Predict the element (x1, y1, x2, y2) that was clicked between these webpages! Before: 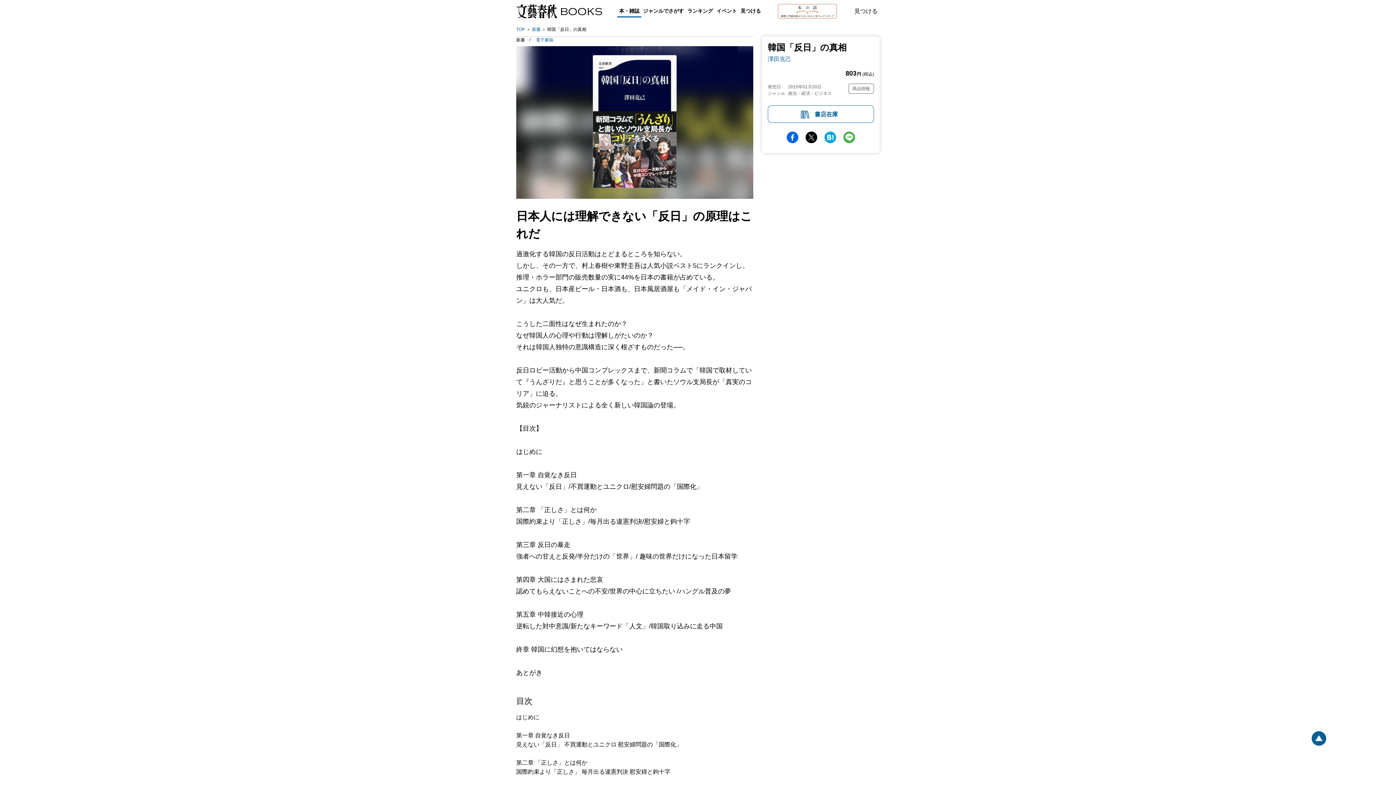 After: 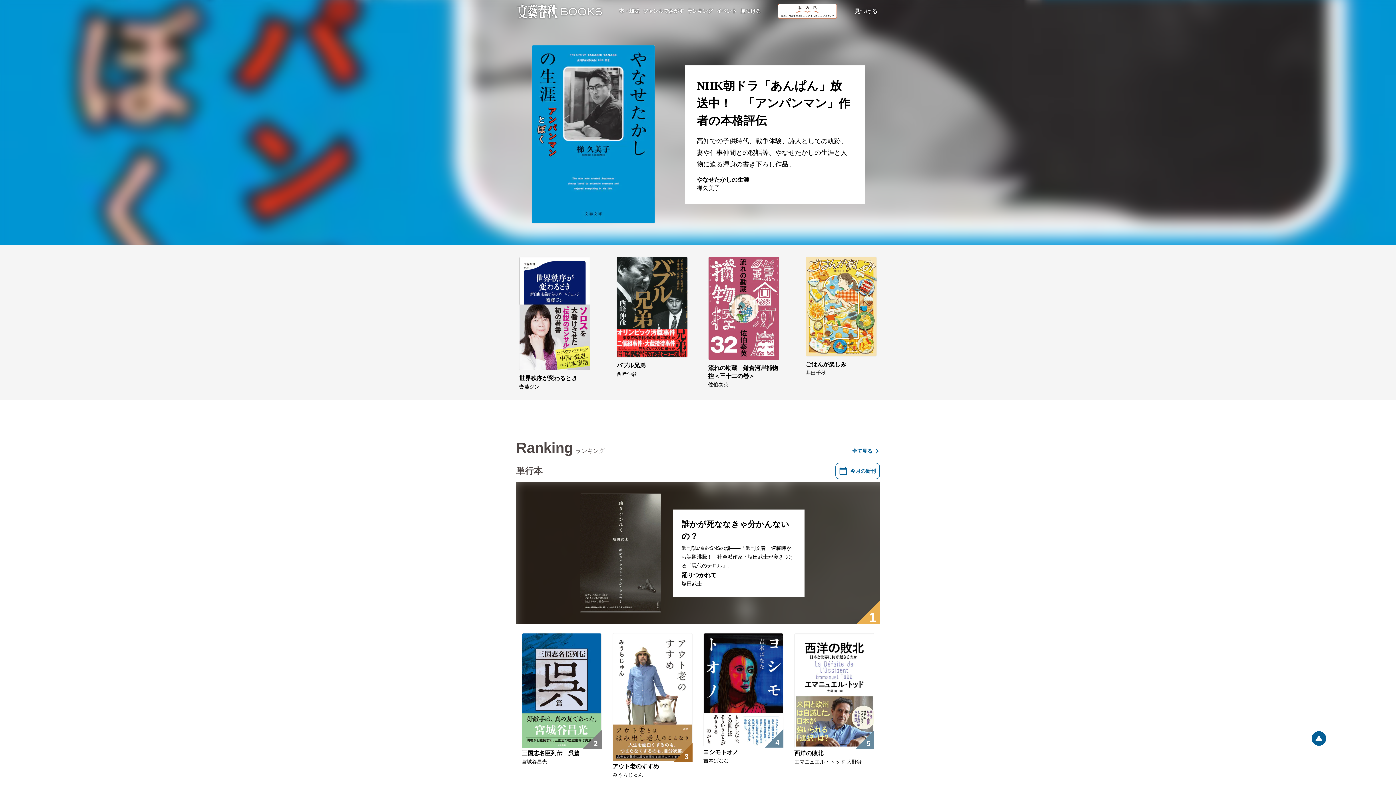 Action: bbox: (516, 4, 602, 18) label: 文藝春秋BOOKS